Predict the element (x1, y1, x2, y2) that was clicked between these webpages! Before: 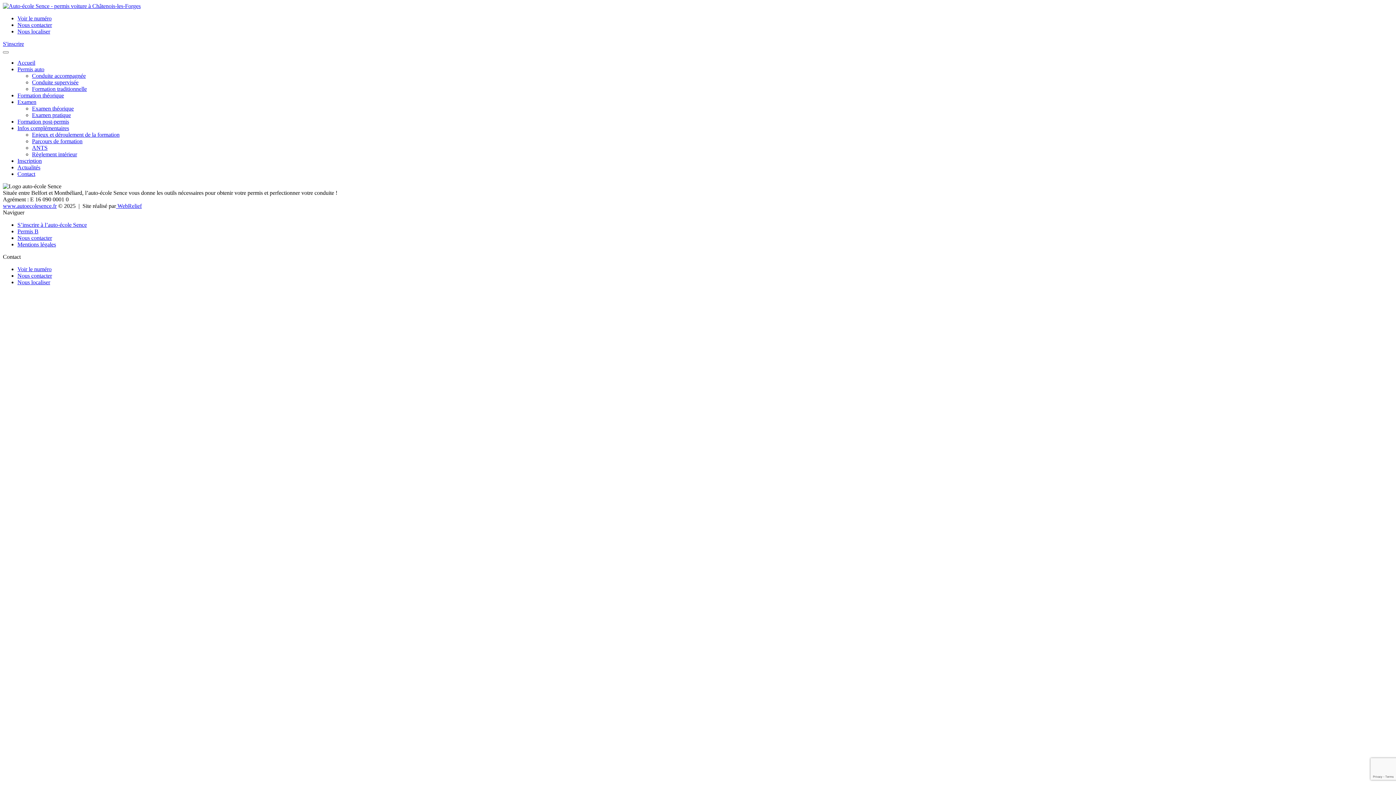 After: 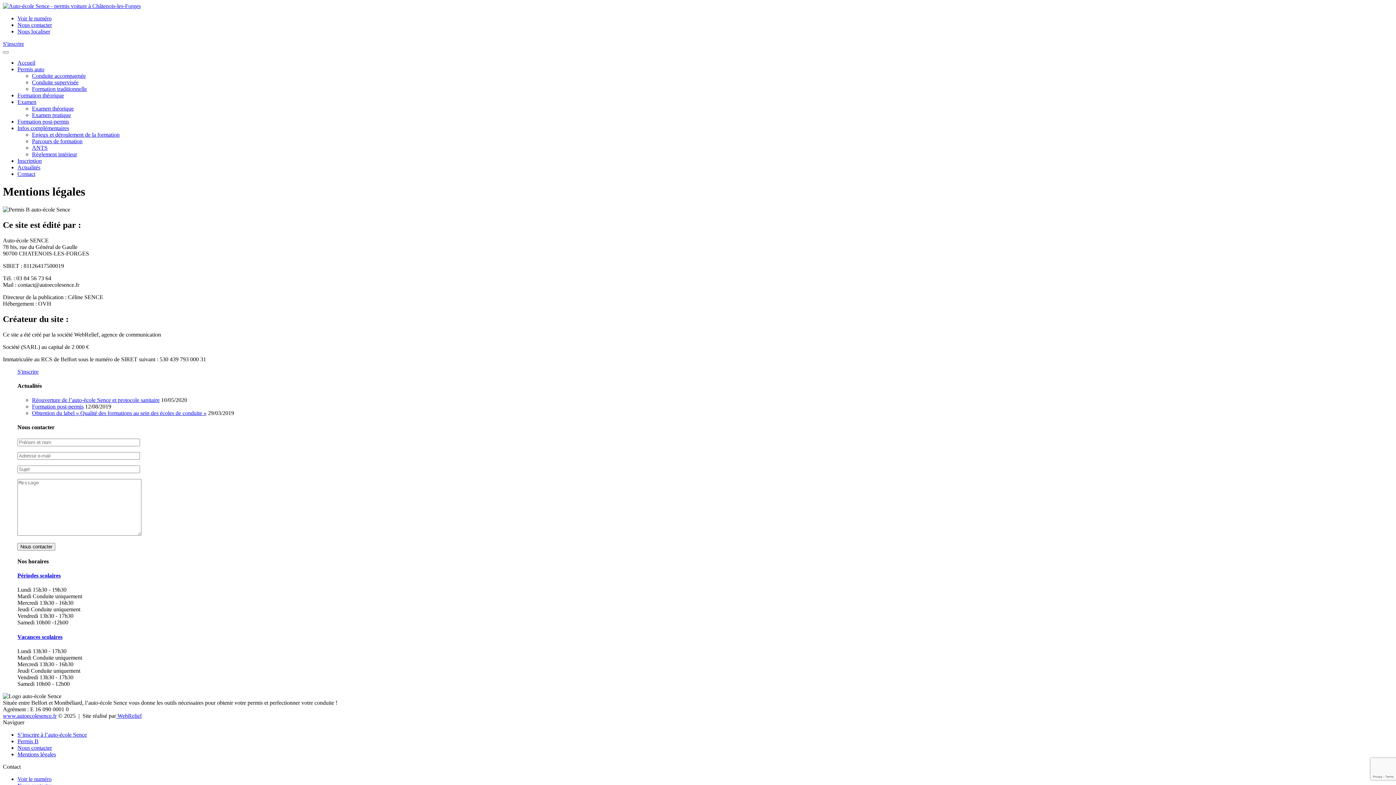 Action: bbox: (17, 241, 56, 247) label: Mentions légales